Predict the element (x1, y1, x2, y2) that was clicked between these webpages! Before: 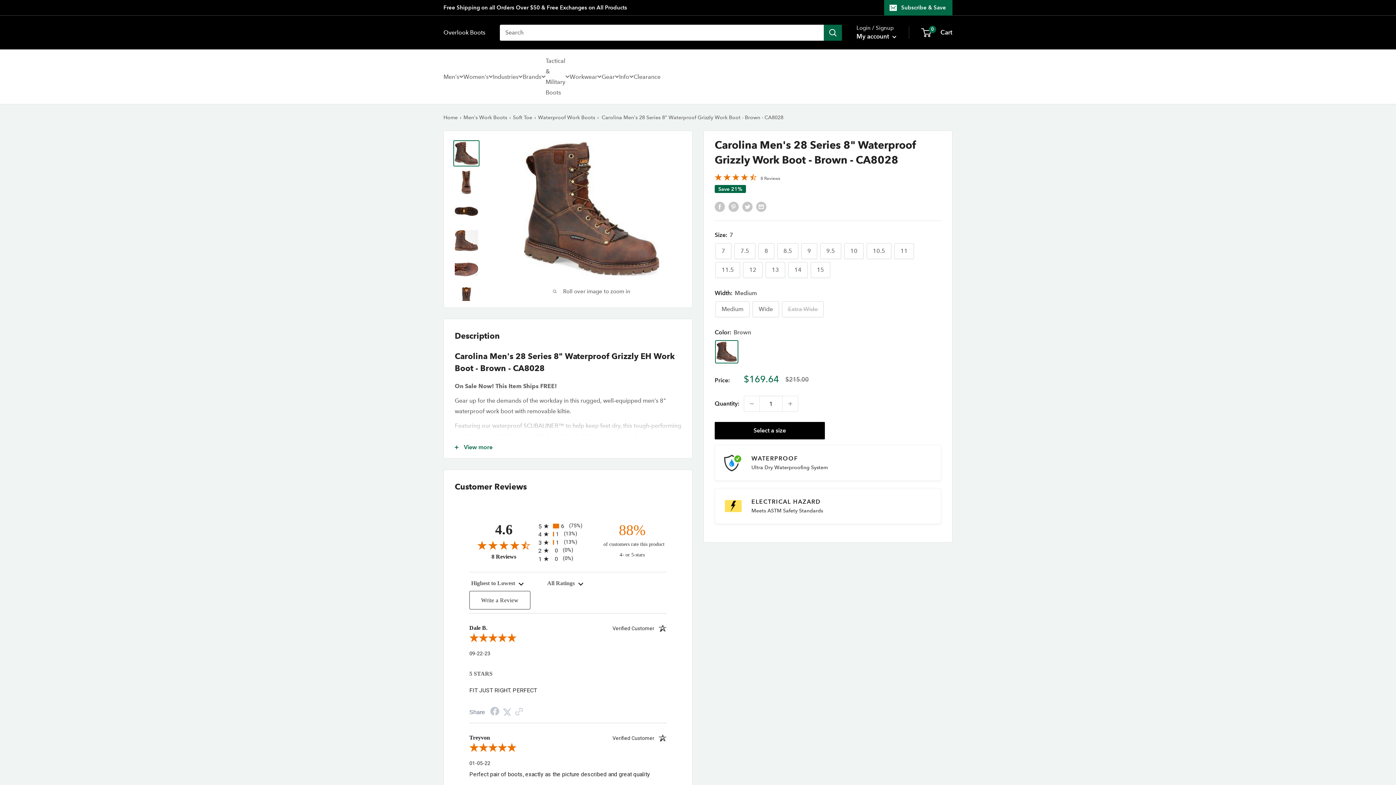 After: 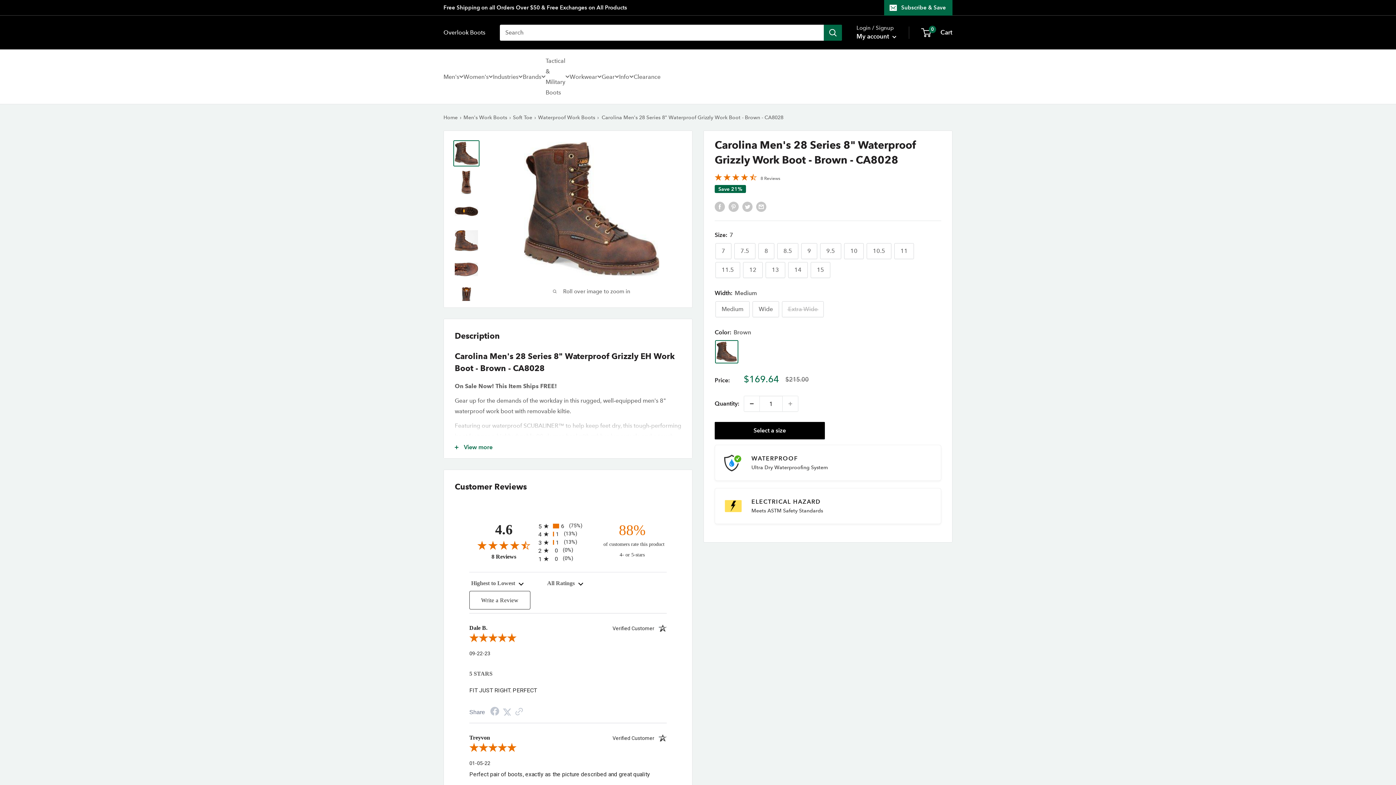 Action: bbox: (744, 396, 759, 411) label: Decrease quantity by 1